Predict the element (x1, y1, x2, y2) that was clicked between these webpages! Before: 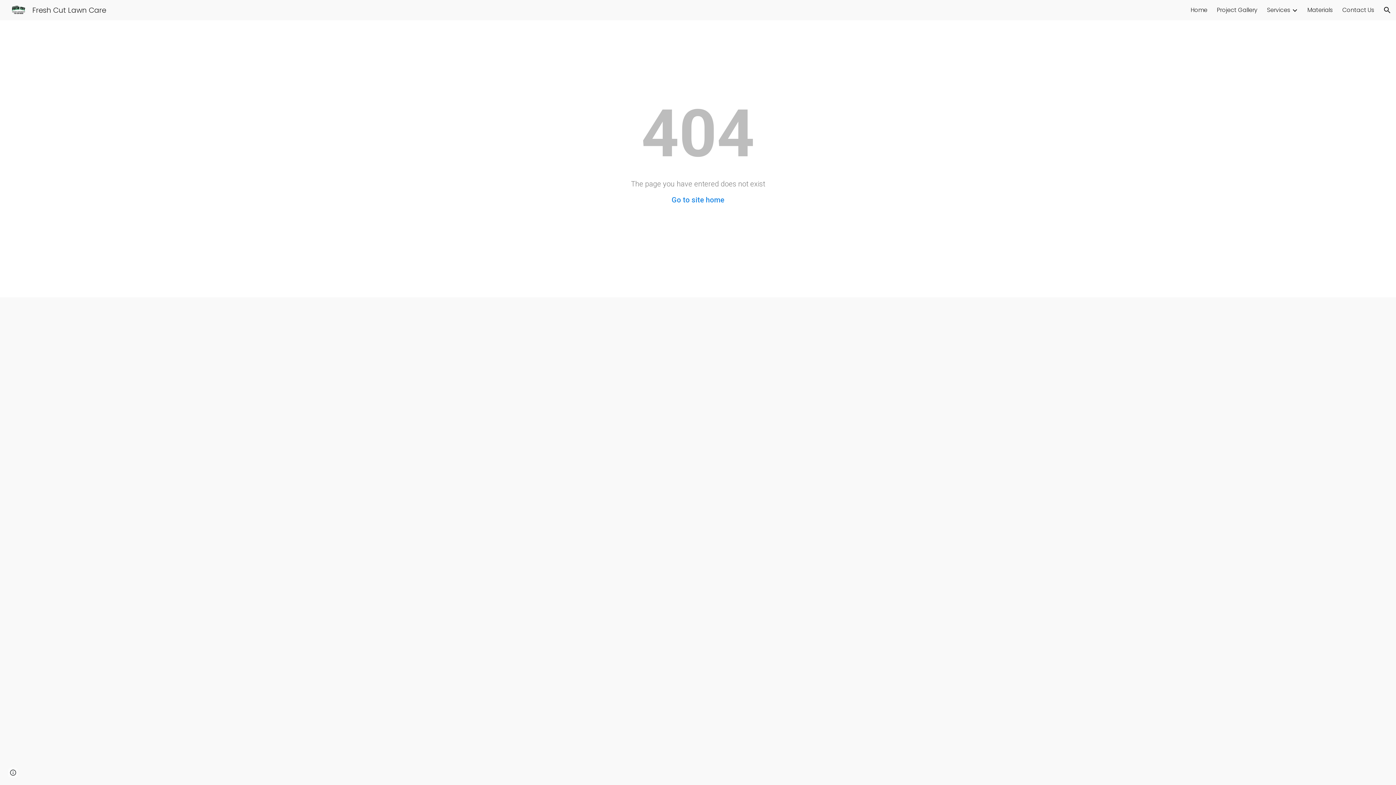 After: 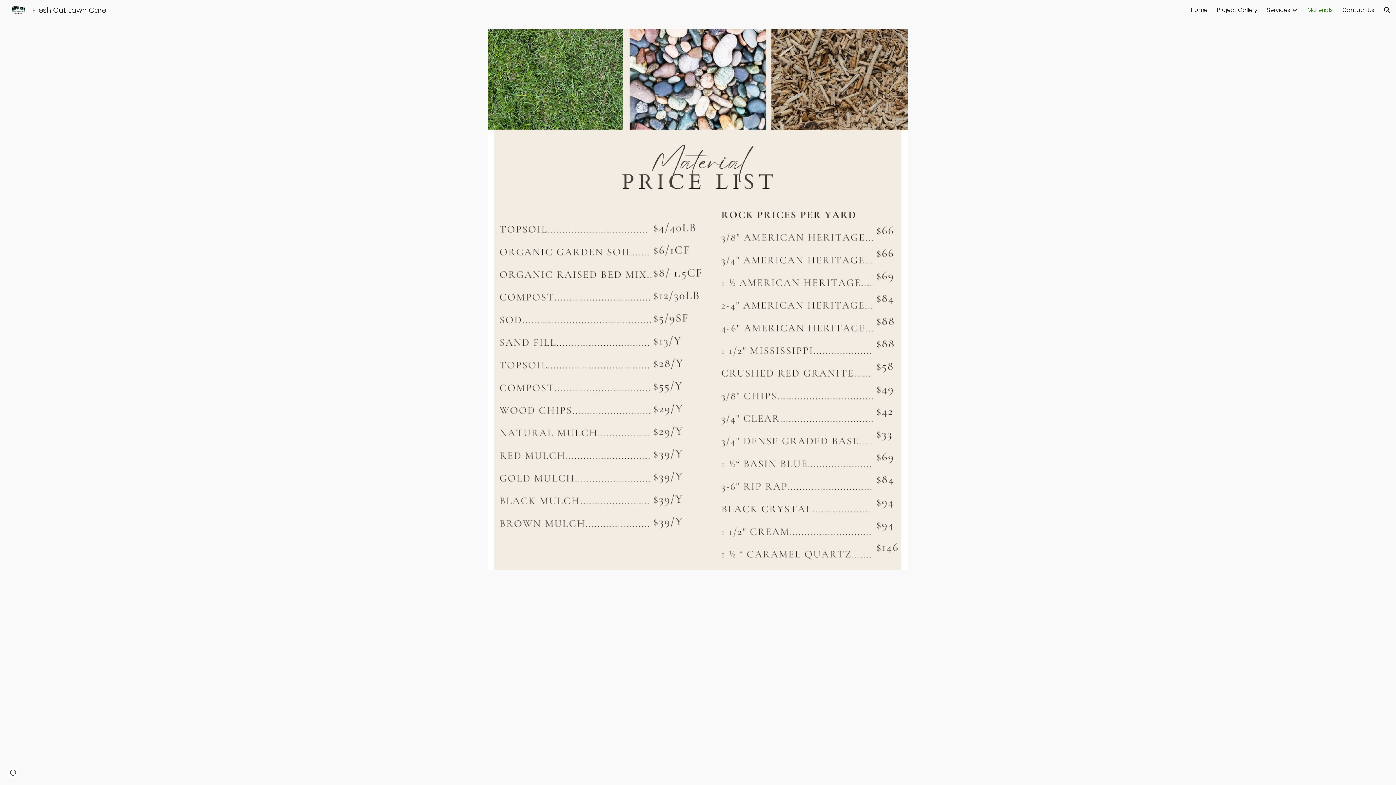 Action: label: Materials bbox: (1307, 5, 1333, 14)